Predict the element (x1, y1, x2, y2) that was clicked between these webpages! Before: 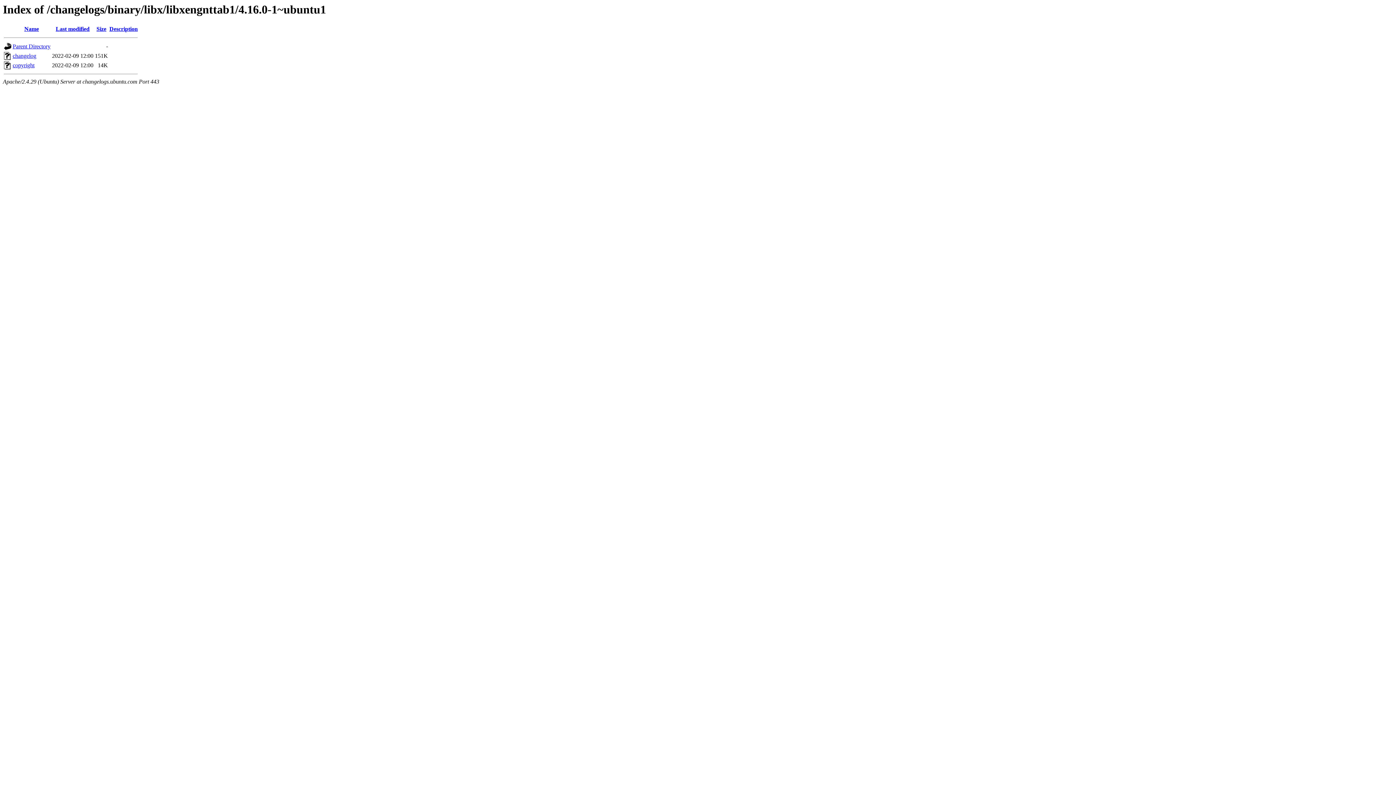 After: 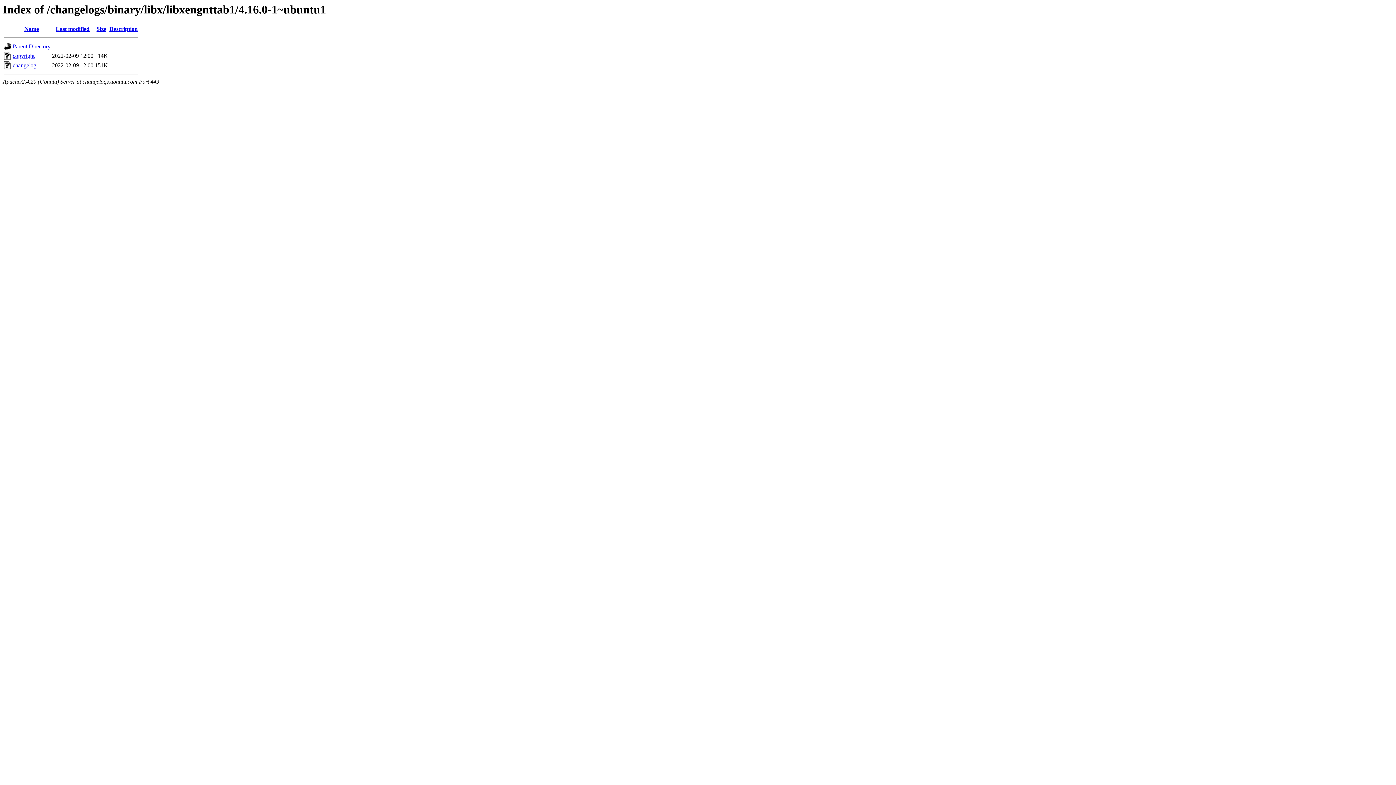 Action: bbox: (96, 25, 106, 32) label: Size